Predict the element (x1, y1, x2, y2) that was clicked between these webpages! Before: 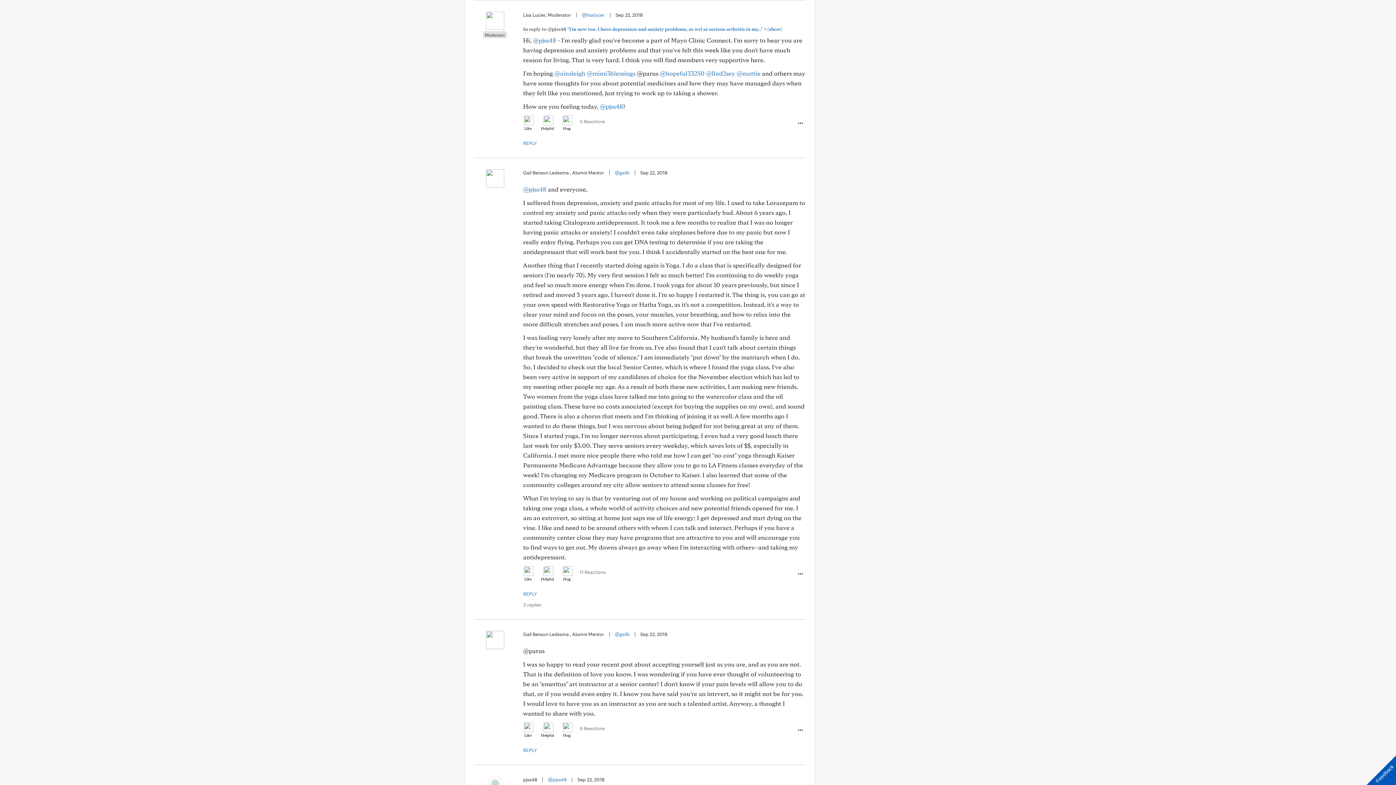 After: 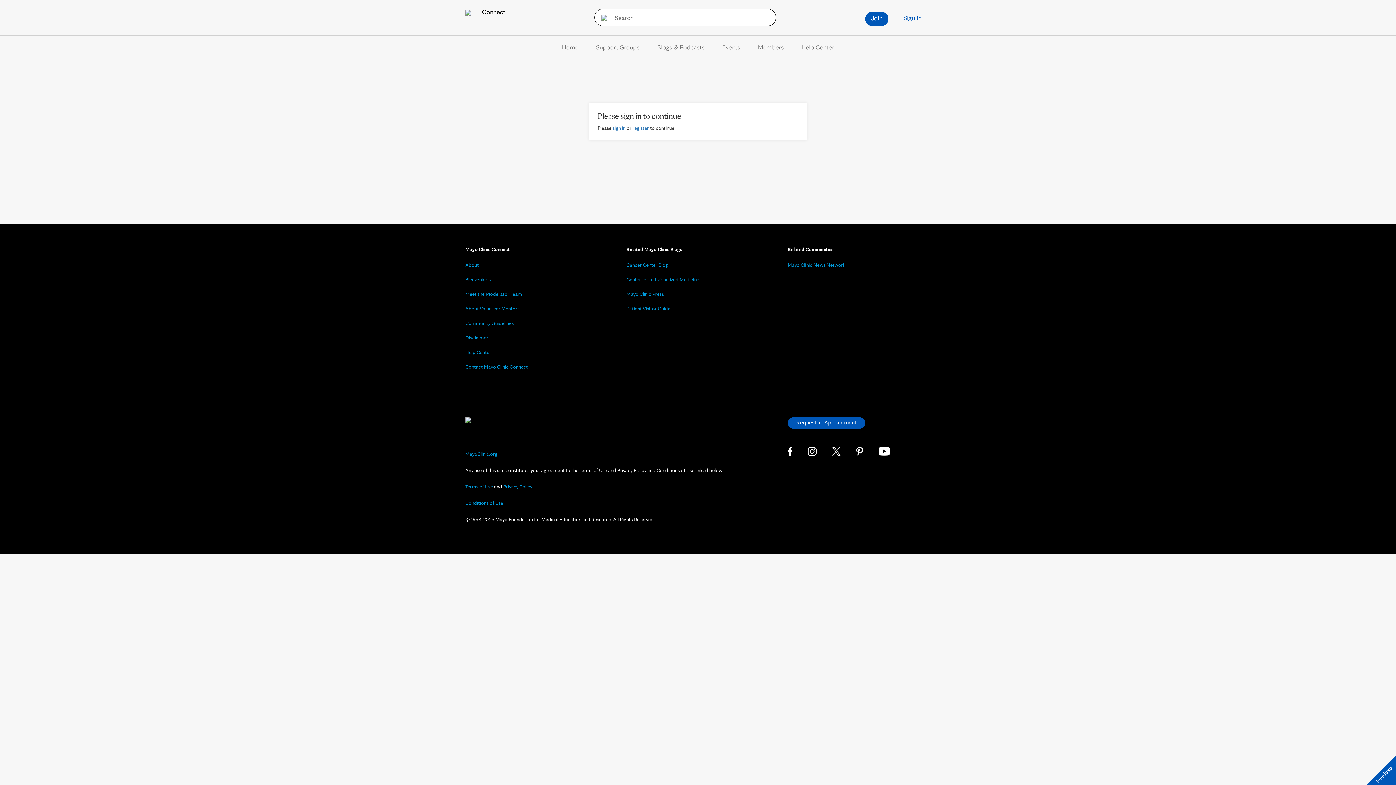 Action: label: @gailb bbox: (614, 631, 629, 637)